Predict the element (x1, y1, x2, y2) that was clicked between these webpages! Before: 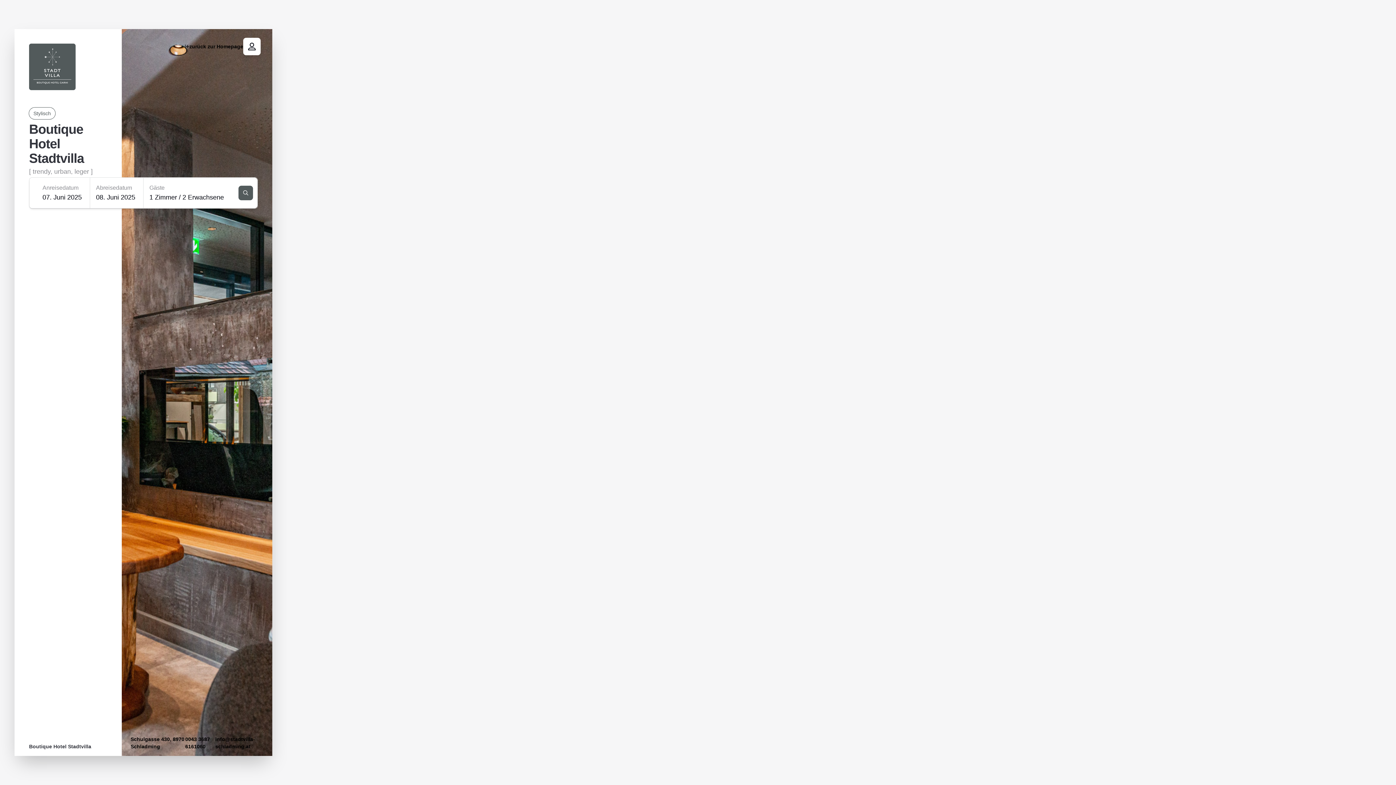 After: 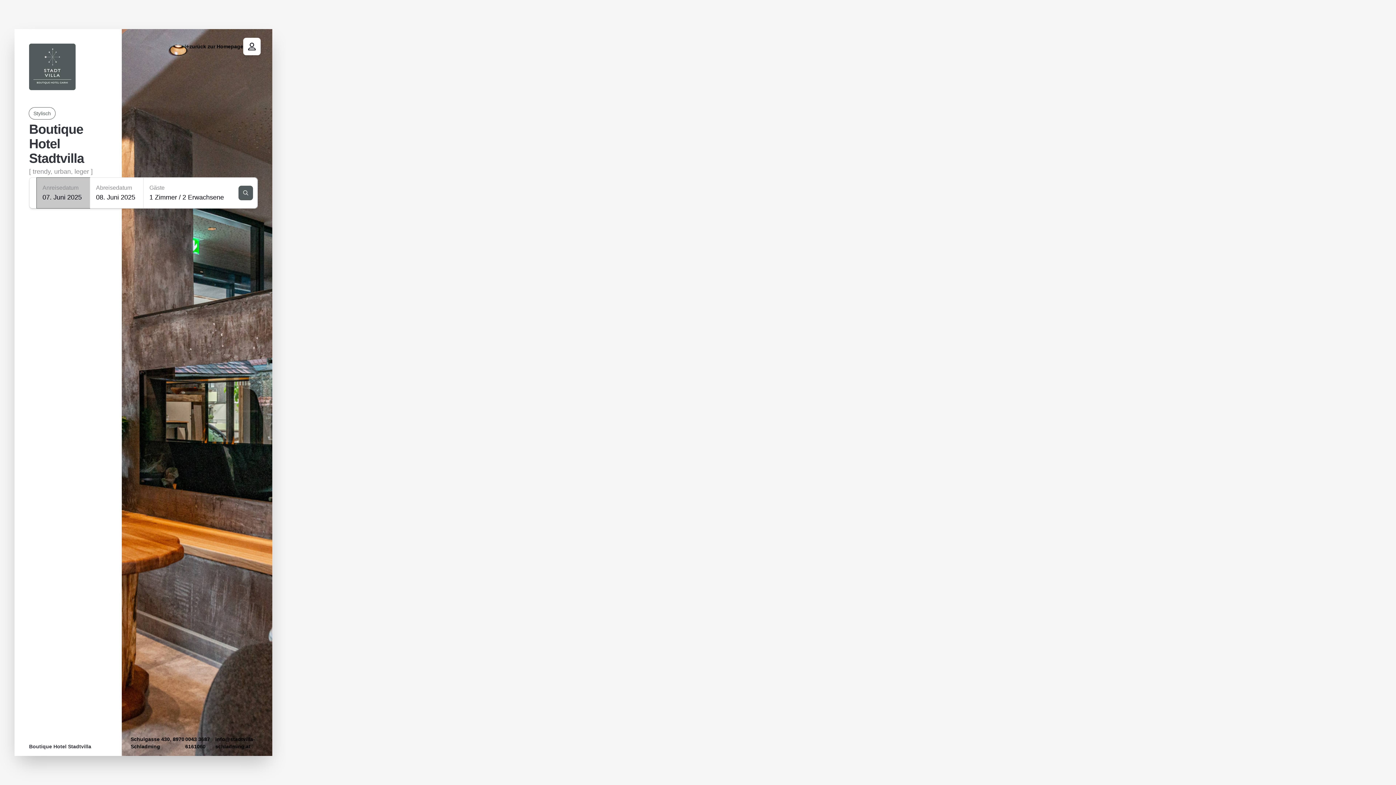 Action: bbox: (36, 177, 89, 208) label: Anreisedatum
07. Juni 2025
selected_travel_period 07. Juni 2025 bis 08. Juni 2025